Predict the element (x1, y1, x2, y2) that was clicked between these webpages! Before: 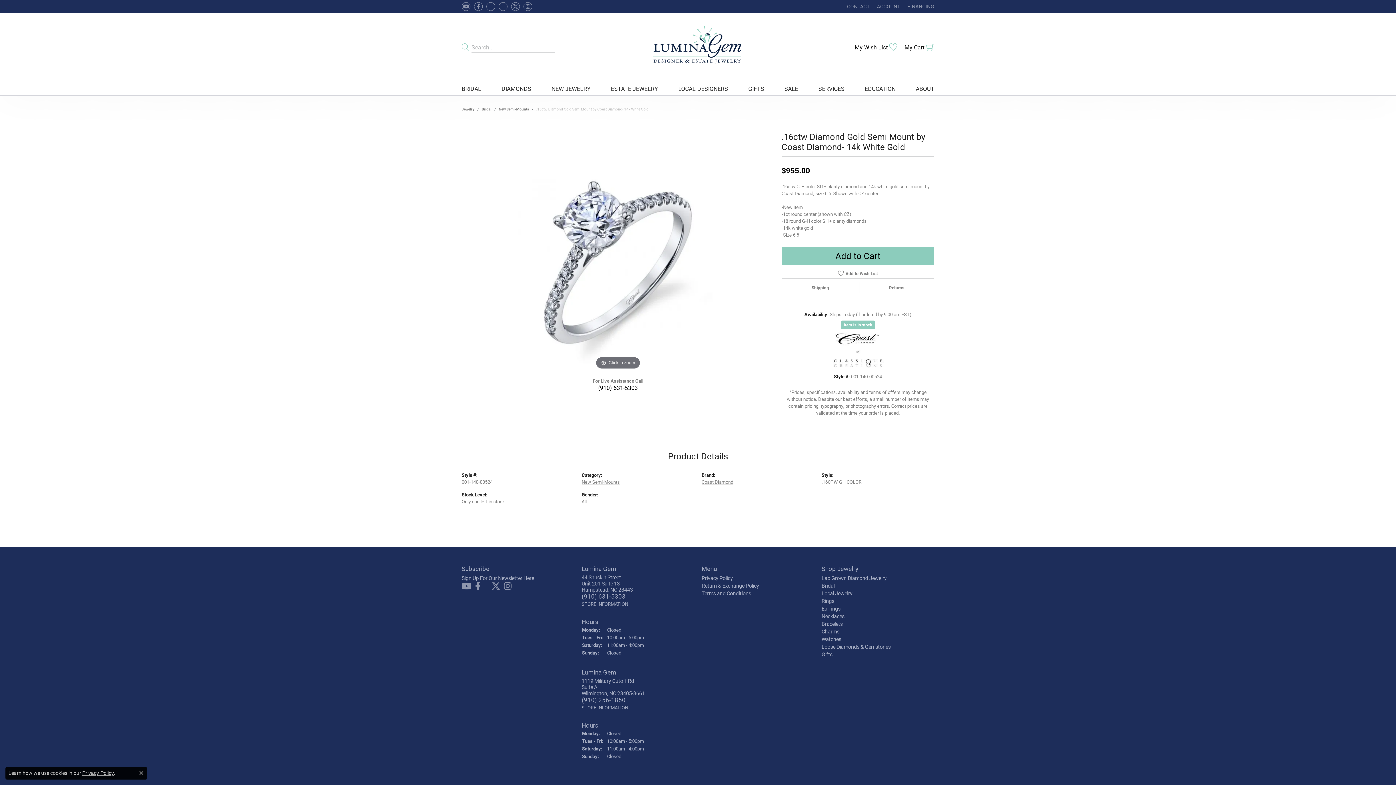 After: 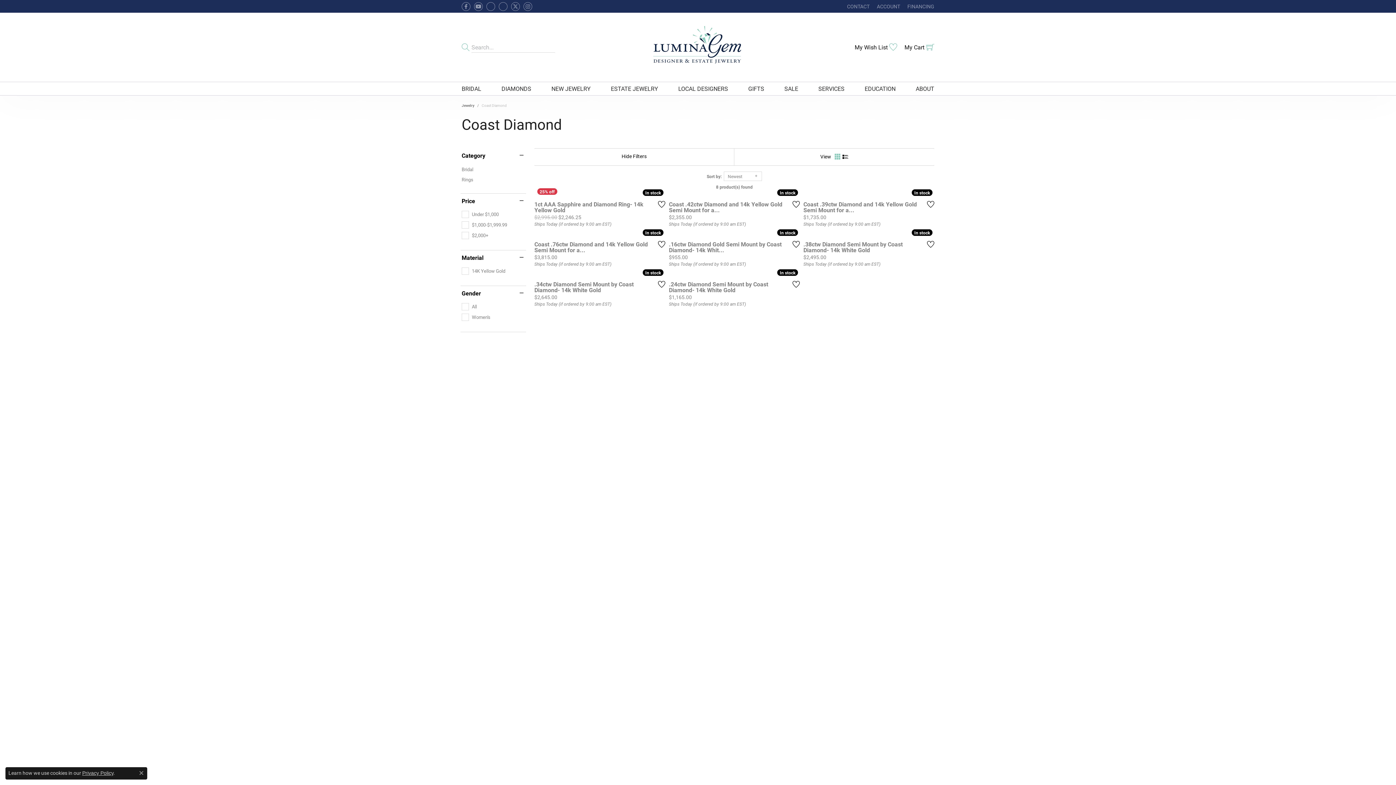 Action: bbox: (701, 478, 733, 485) label: Coast Diamond